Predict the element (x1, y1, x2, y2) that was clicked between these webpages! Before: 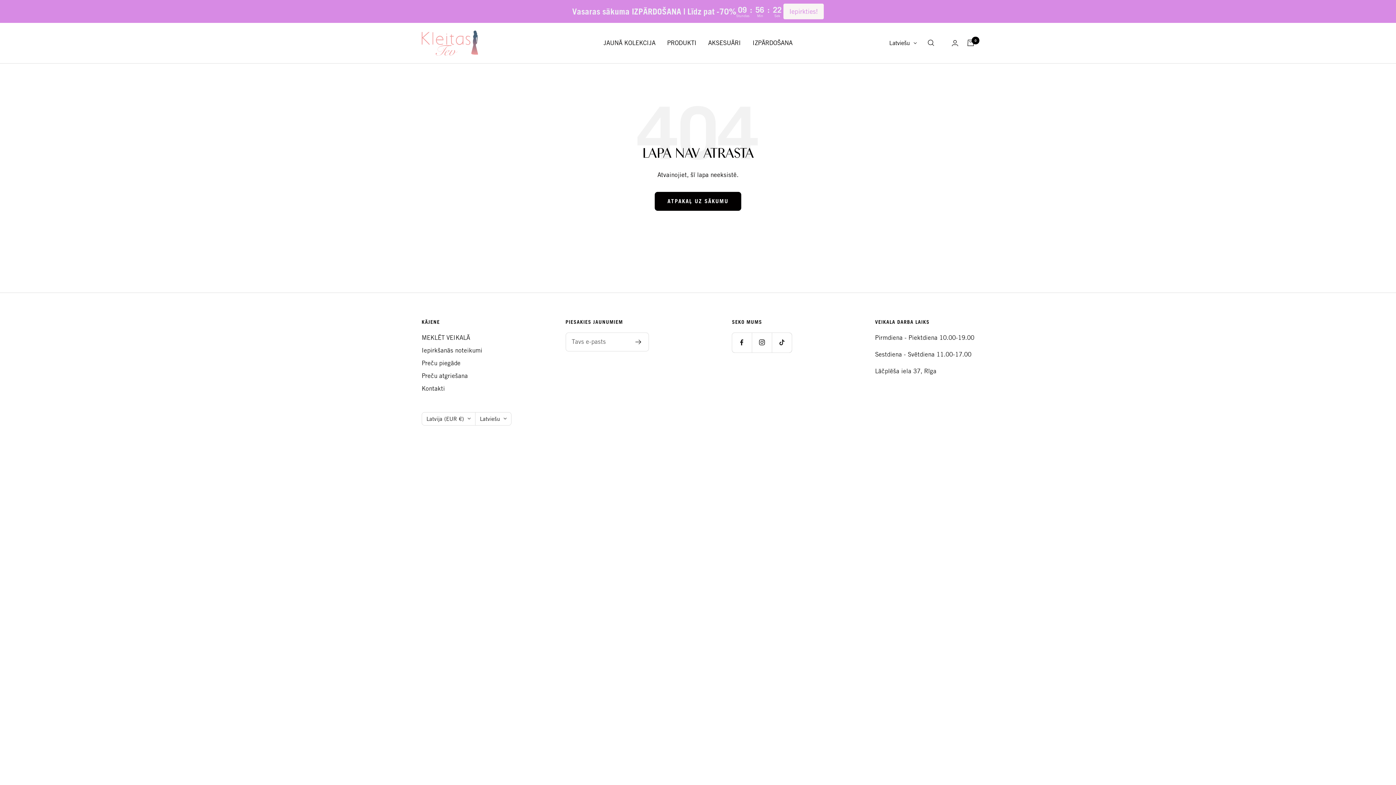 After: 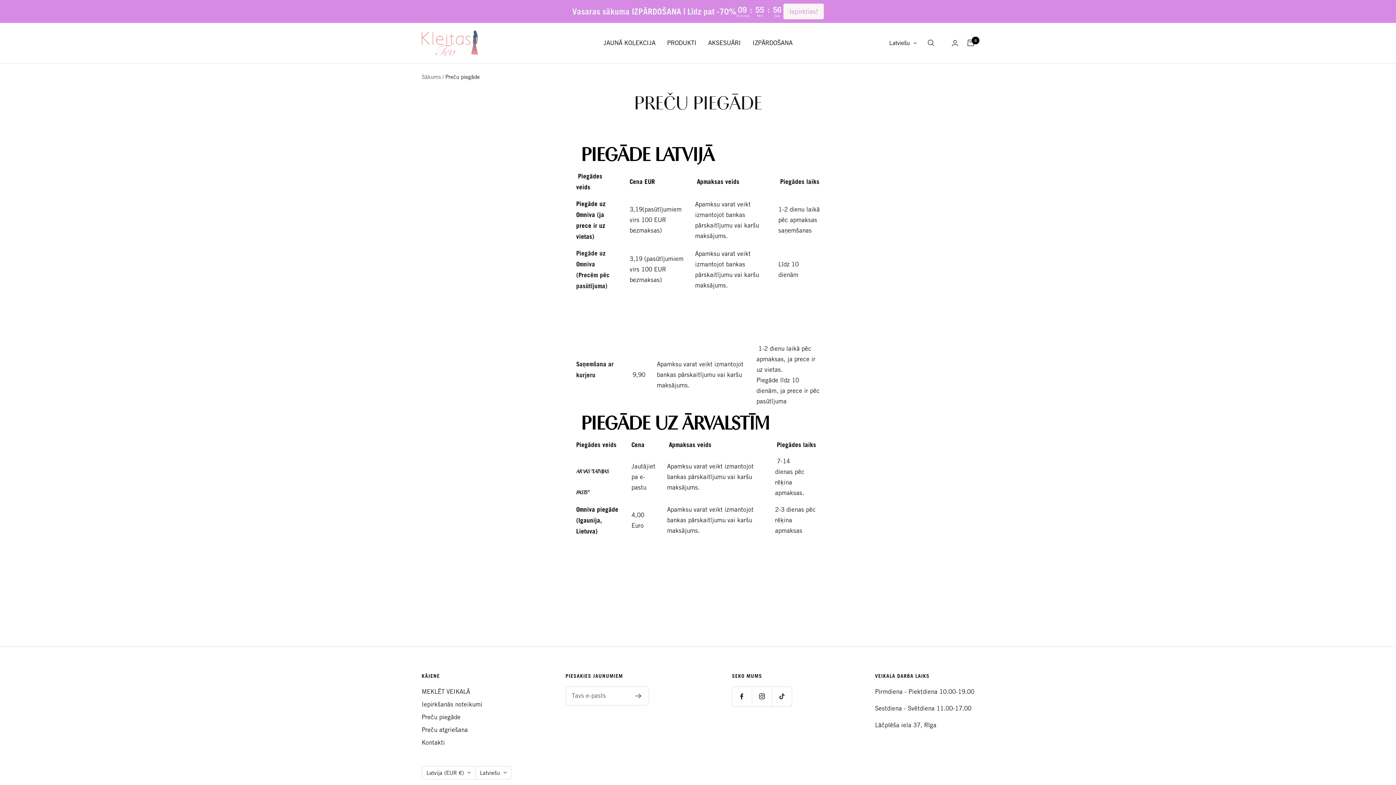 Action: bbox: (421, 358, 460, 368) label: Preču piegāde